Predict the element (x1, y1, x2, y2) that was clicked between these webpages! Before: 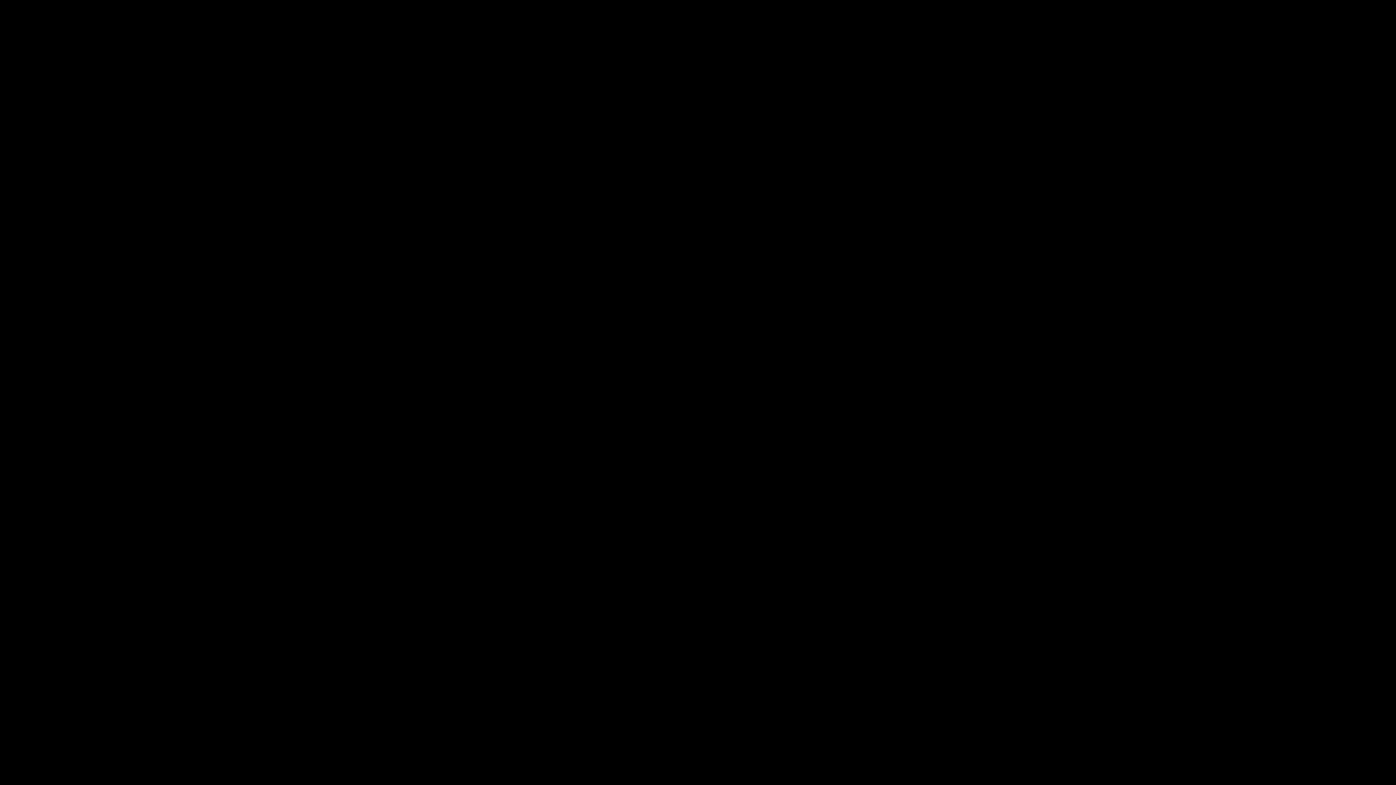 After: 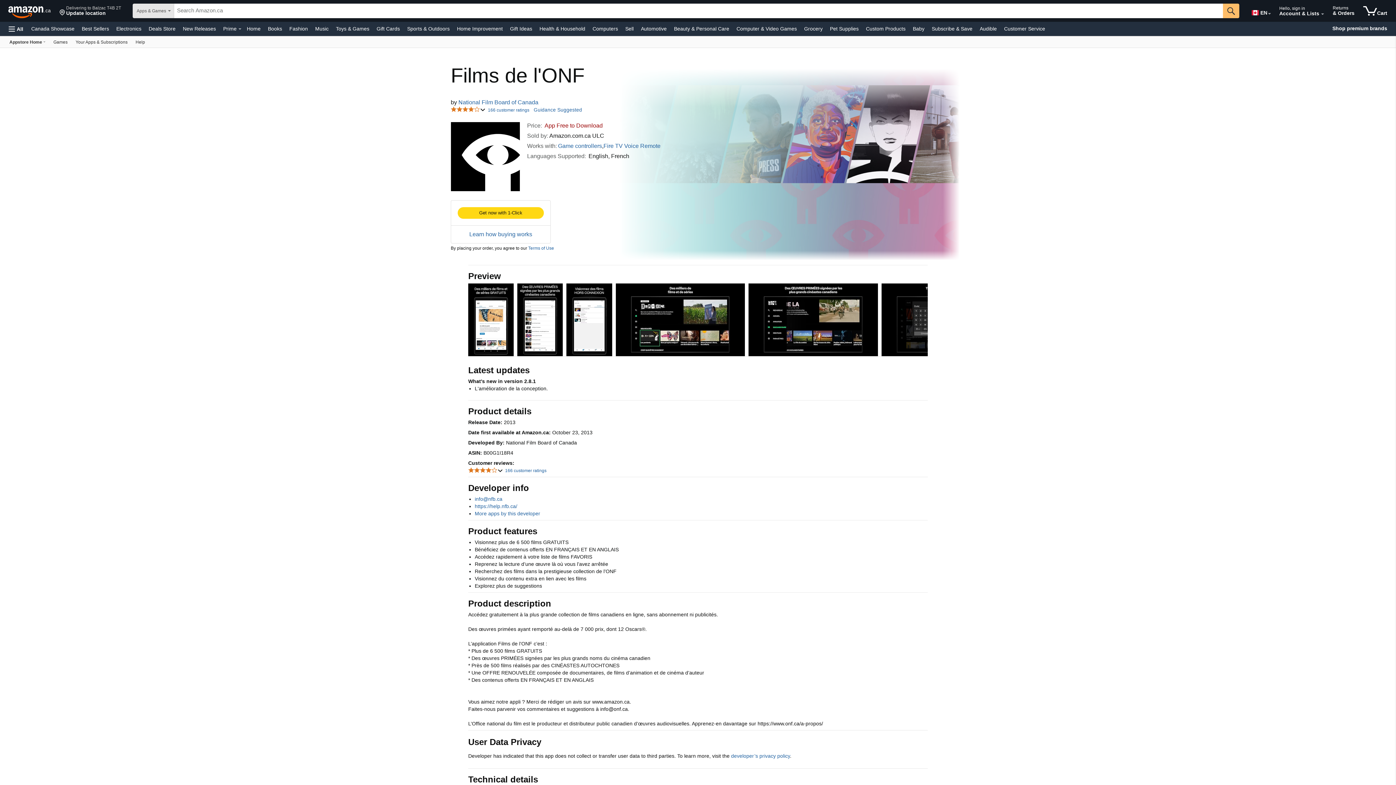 Action: bbox: (549, 679, 580, 696)